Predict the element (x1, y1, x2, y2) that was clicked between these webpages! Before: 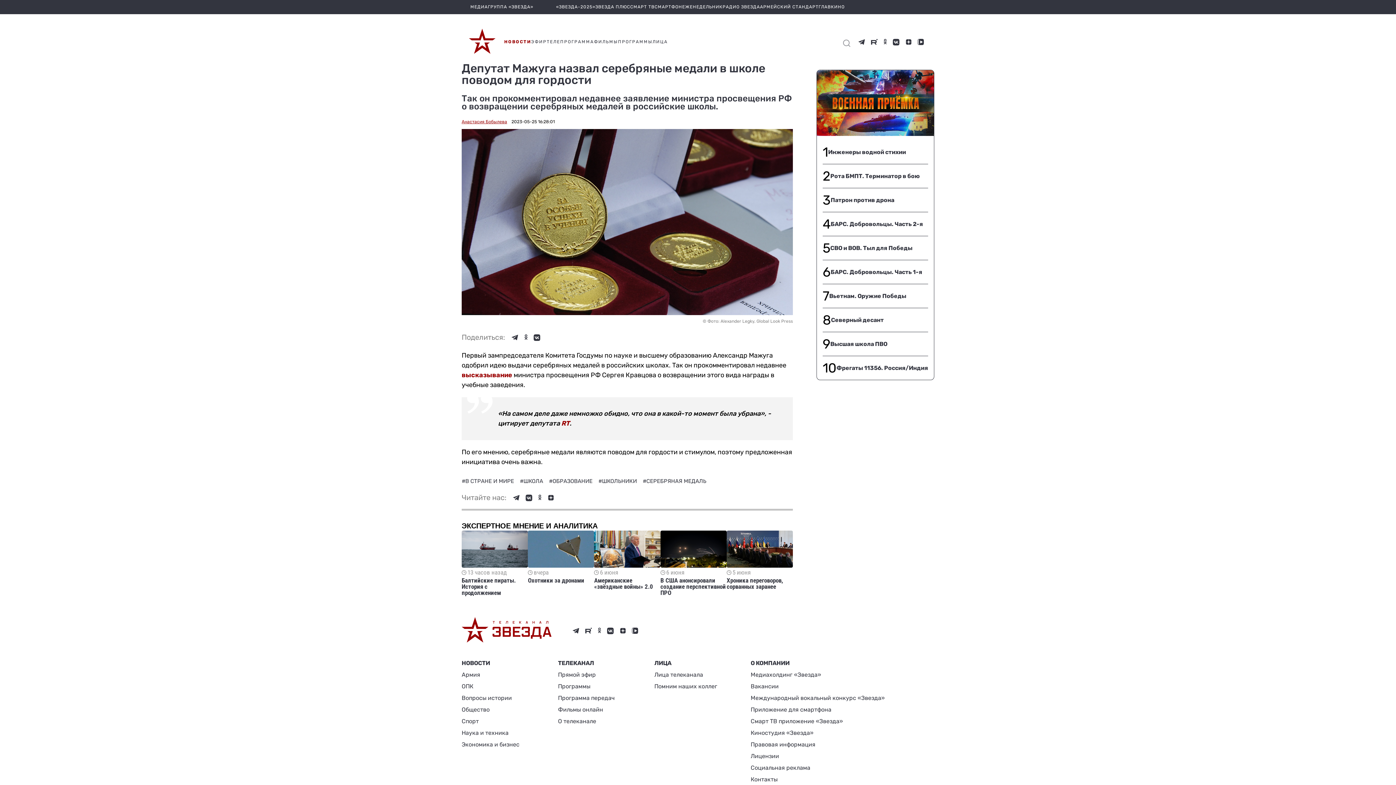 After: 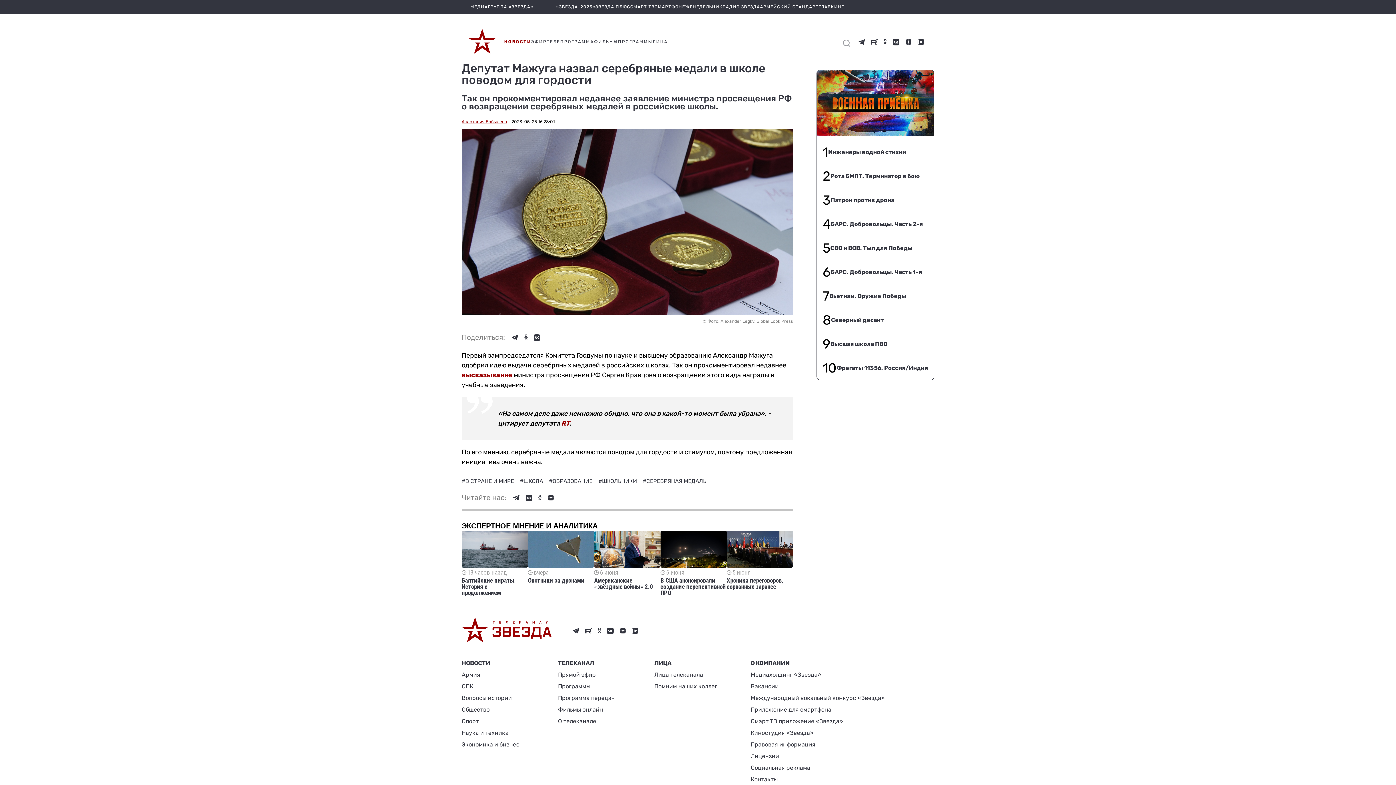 Action: label: НОВОСТИ bbox: (461, 657, 519, 669)